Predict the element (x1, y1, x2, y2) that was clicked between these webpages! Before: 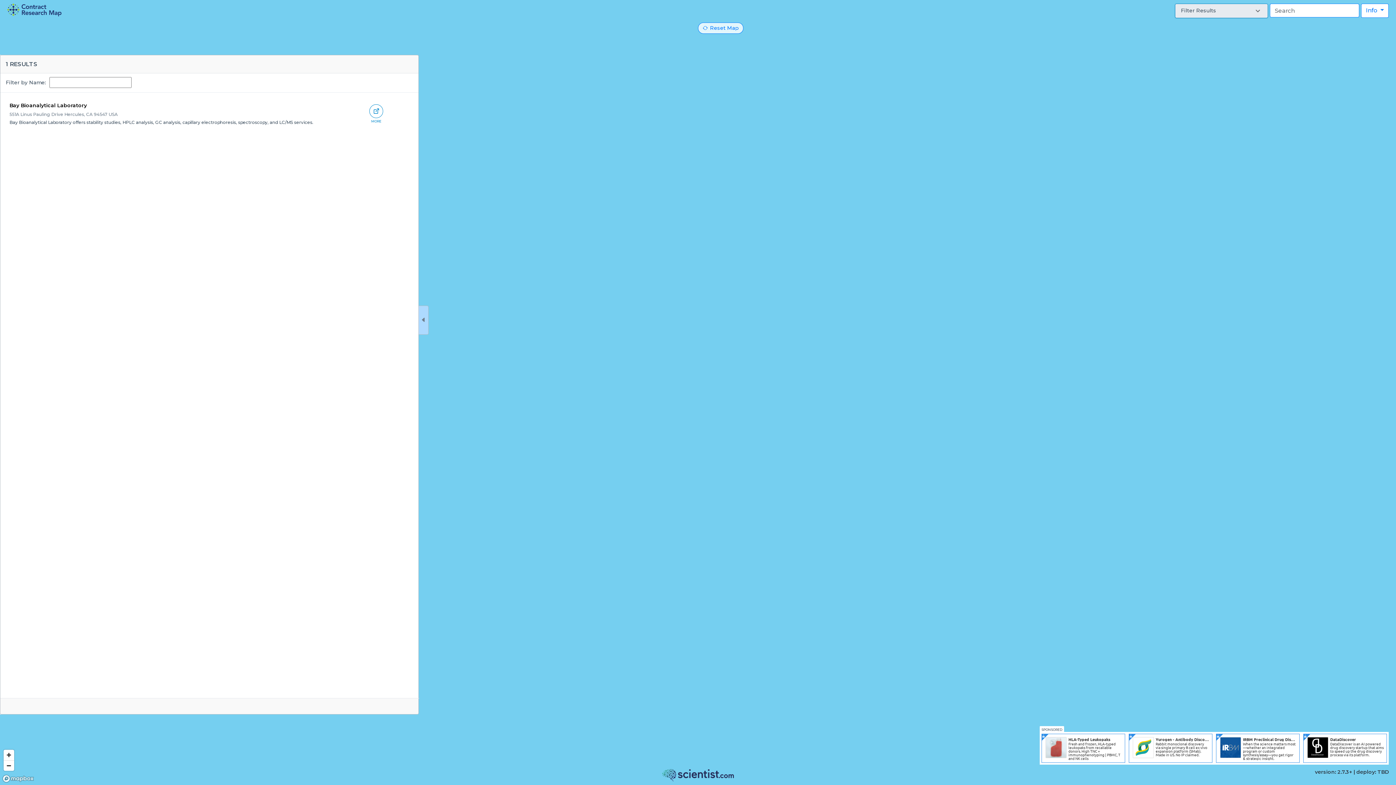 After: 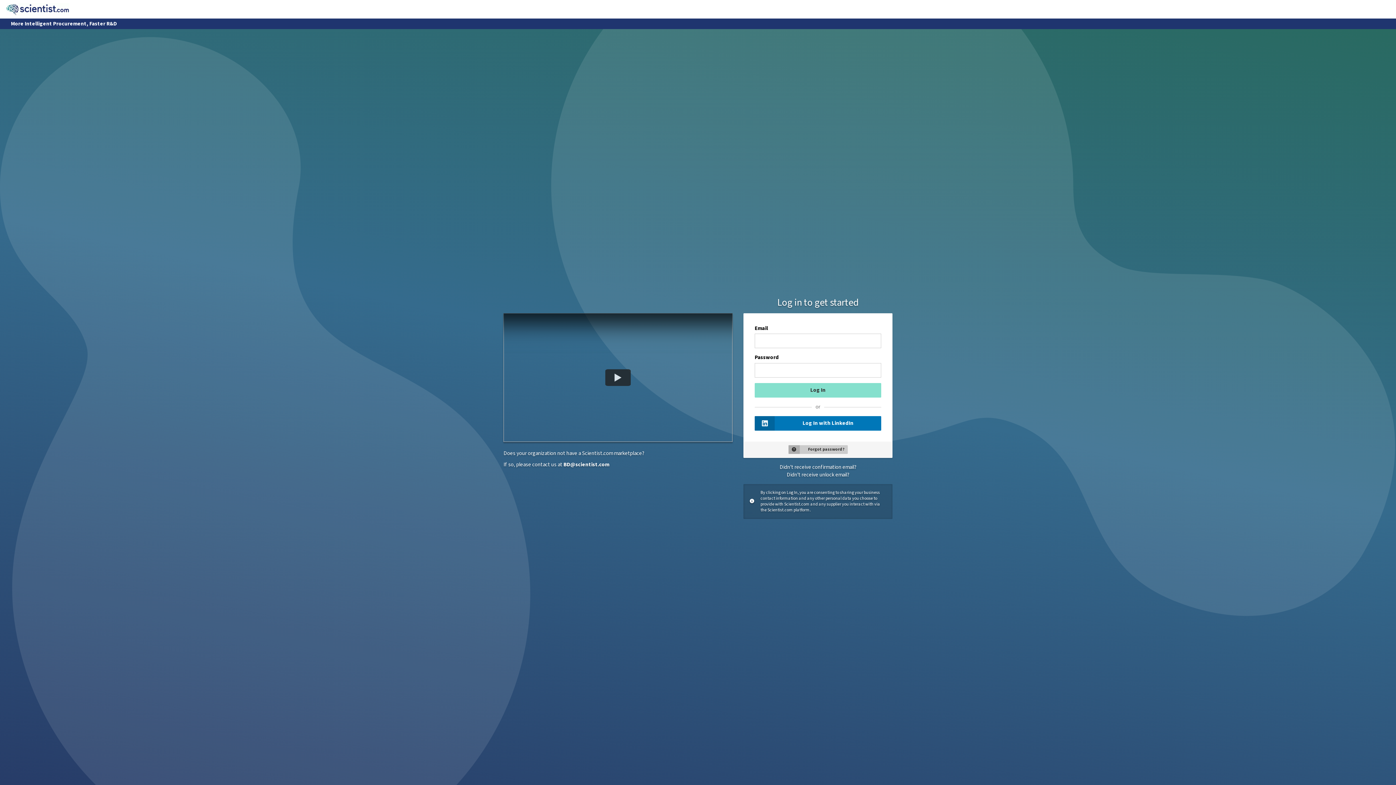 Action: label: HLA-Typed Leukopaks

Fresh and frozen, HLA-typed leukopaks from recallable donors. High TNC + immunophenotyping | PBMC, T and NK cells bbox: (1045, 737, 1122, 760)